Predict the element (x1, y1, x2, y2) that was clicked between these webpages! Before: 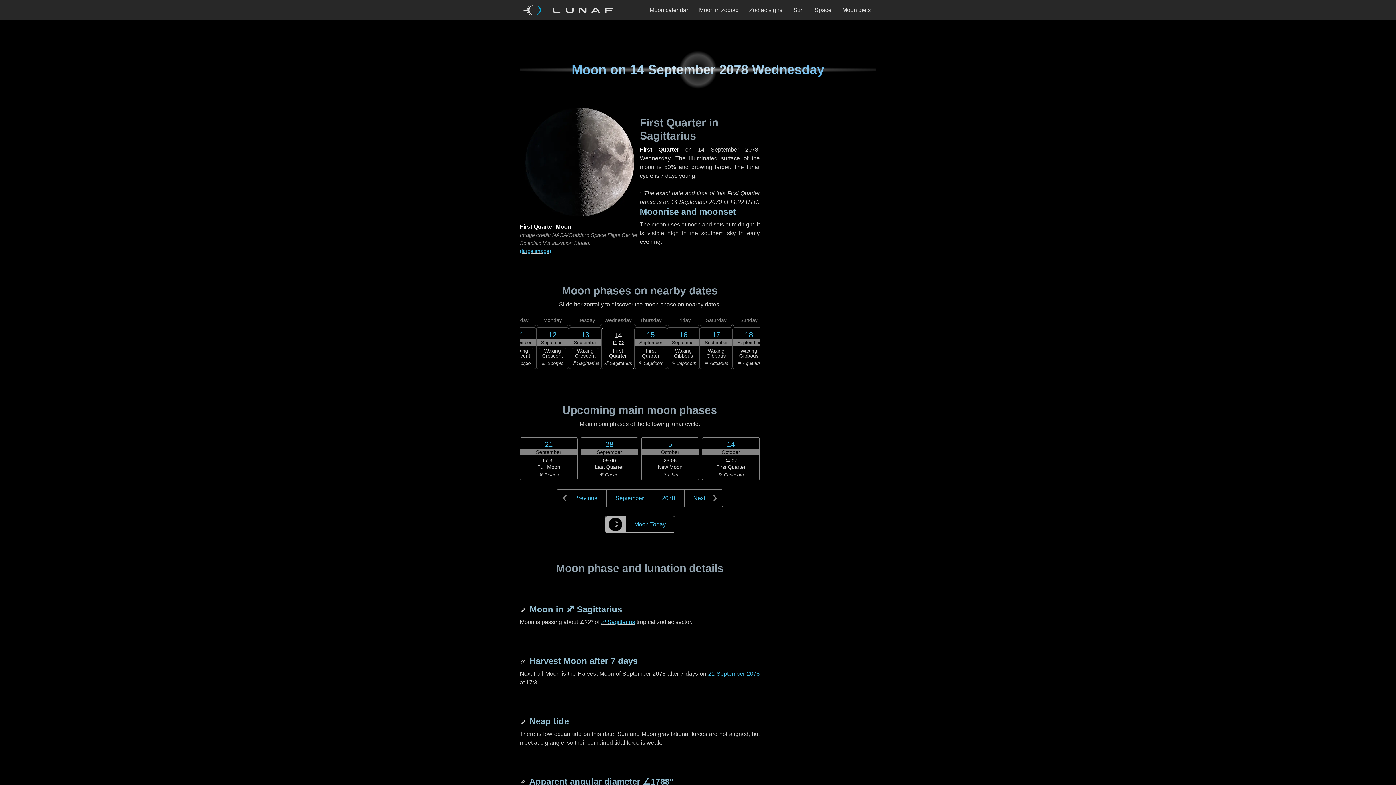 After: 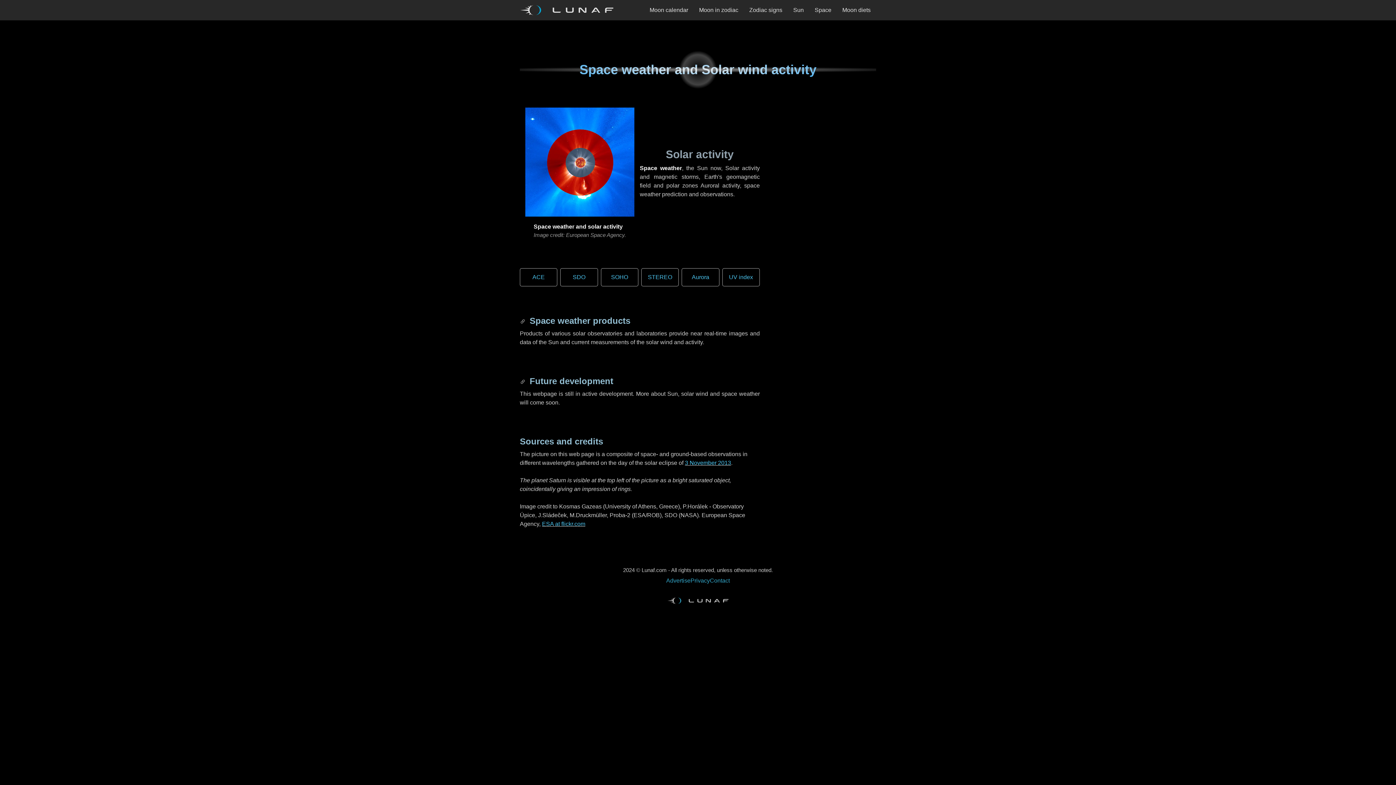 Action: bbox: (788, 0, 809, 20) label: Sun